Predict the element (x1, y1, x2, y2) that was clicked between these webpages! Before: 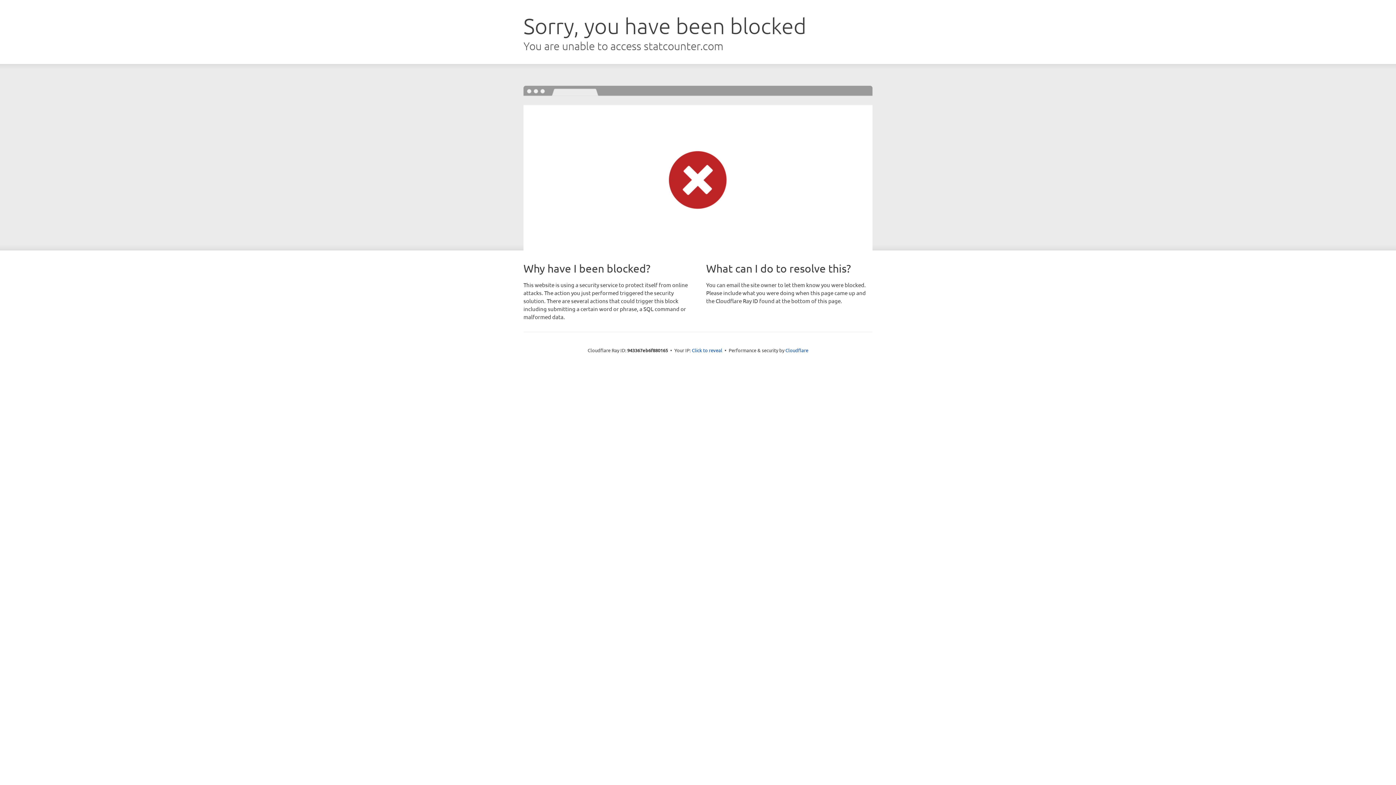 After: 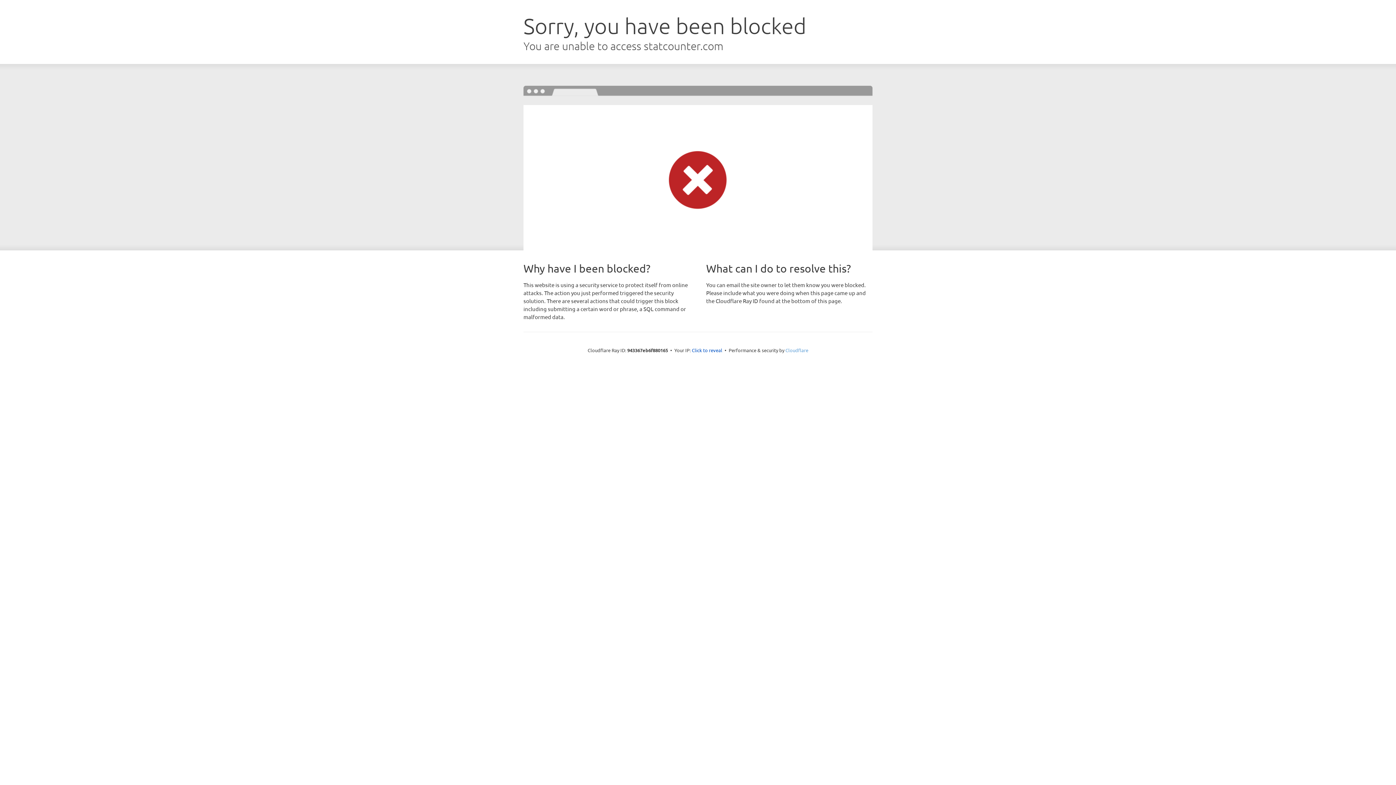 Action: bbox: (785, 347, 808, 353) label: Cloudflare